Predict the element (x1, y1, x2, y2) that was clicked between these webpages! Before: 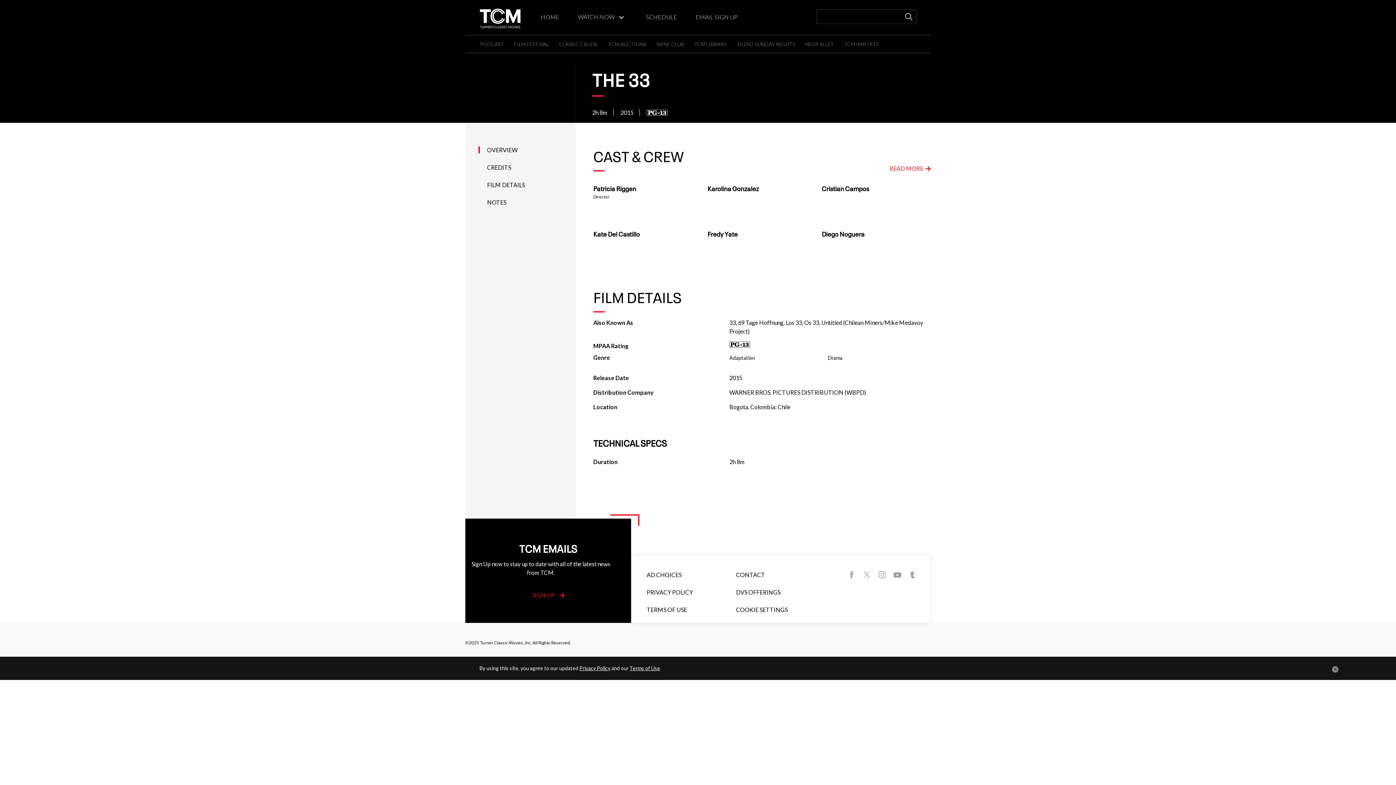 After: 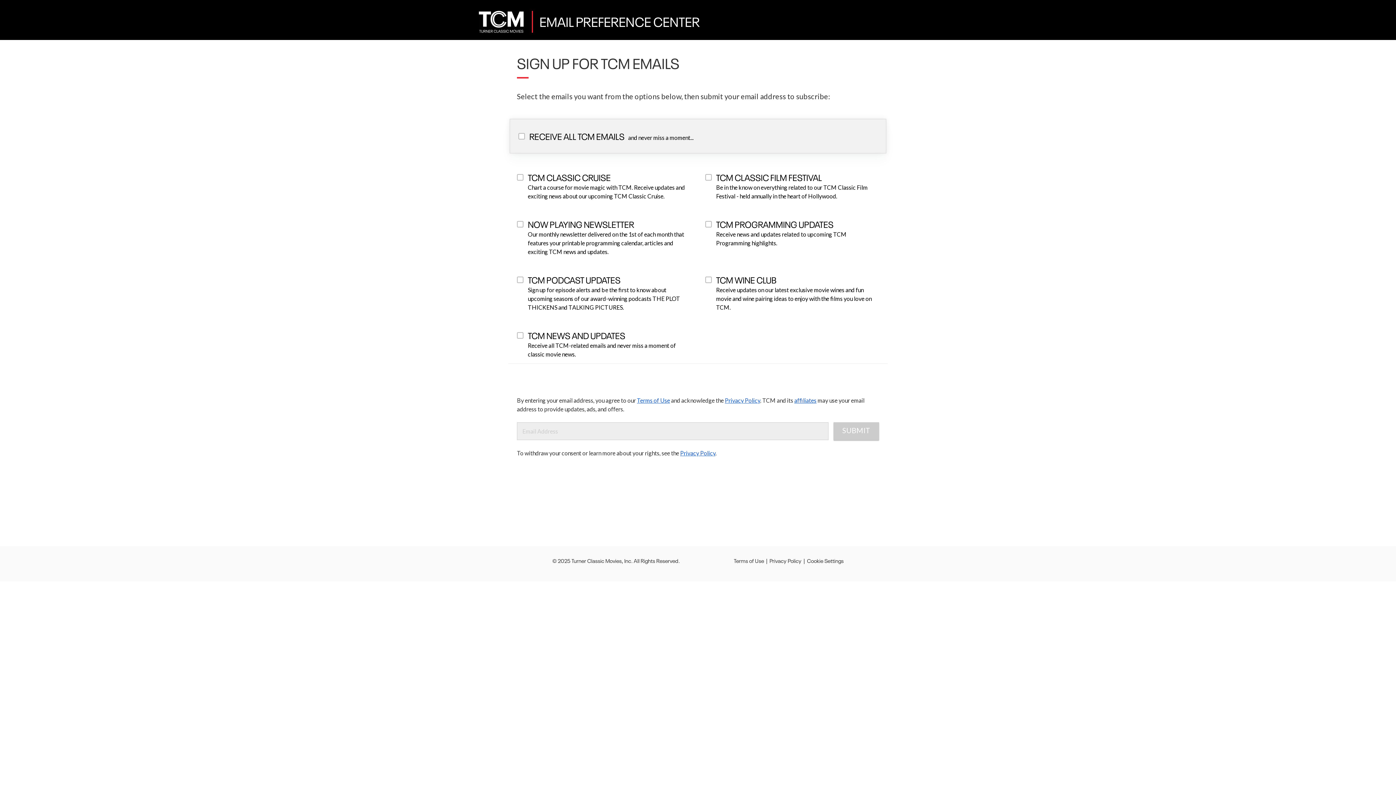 Action: label: SIGN UP  bbox: (471, 591, 625, 616)